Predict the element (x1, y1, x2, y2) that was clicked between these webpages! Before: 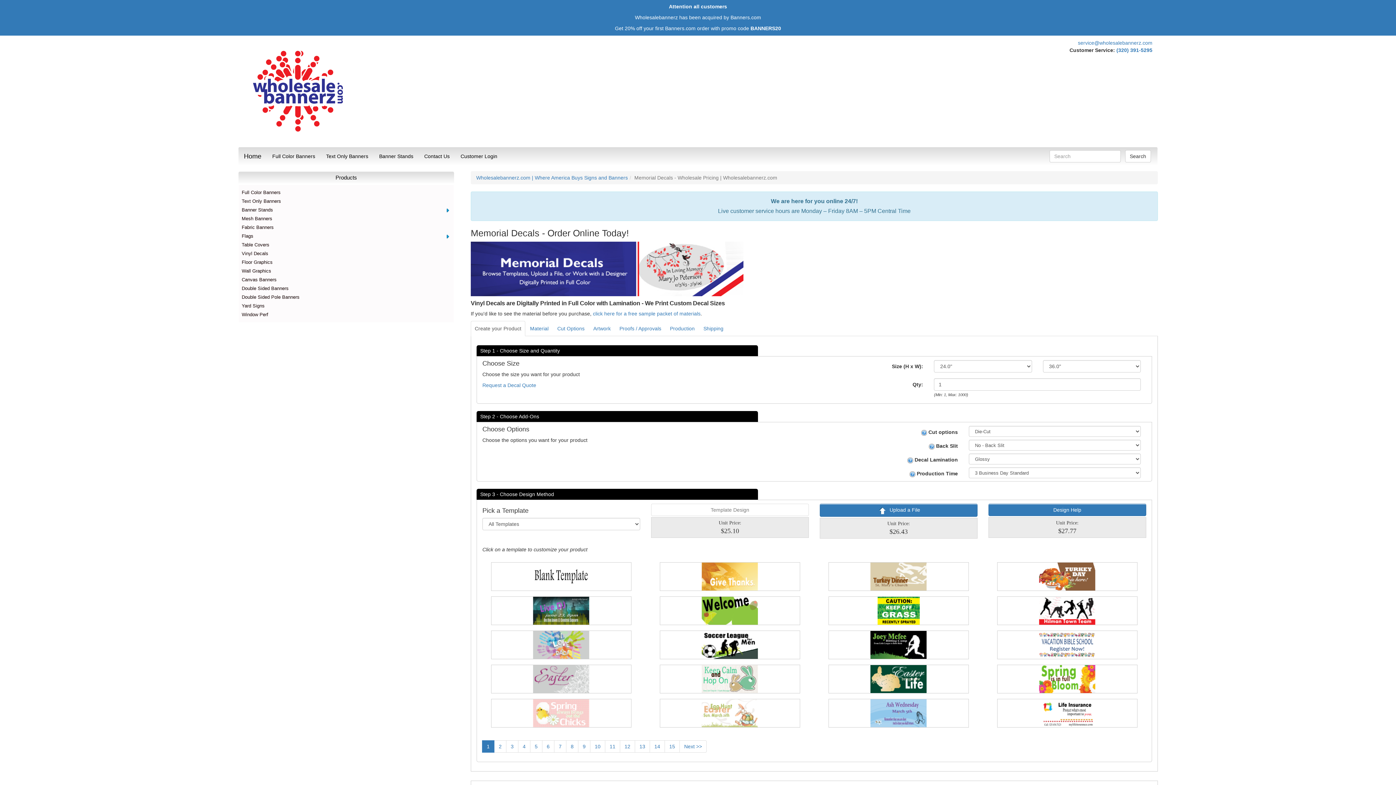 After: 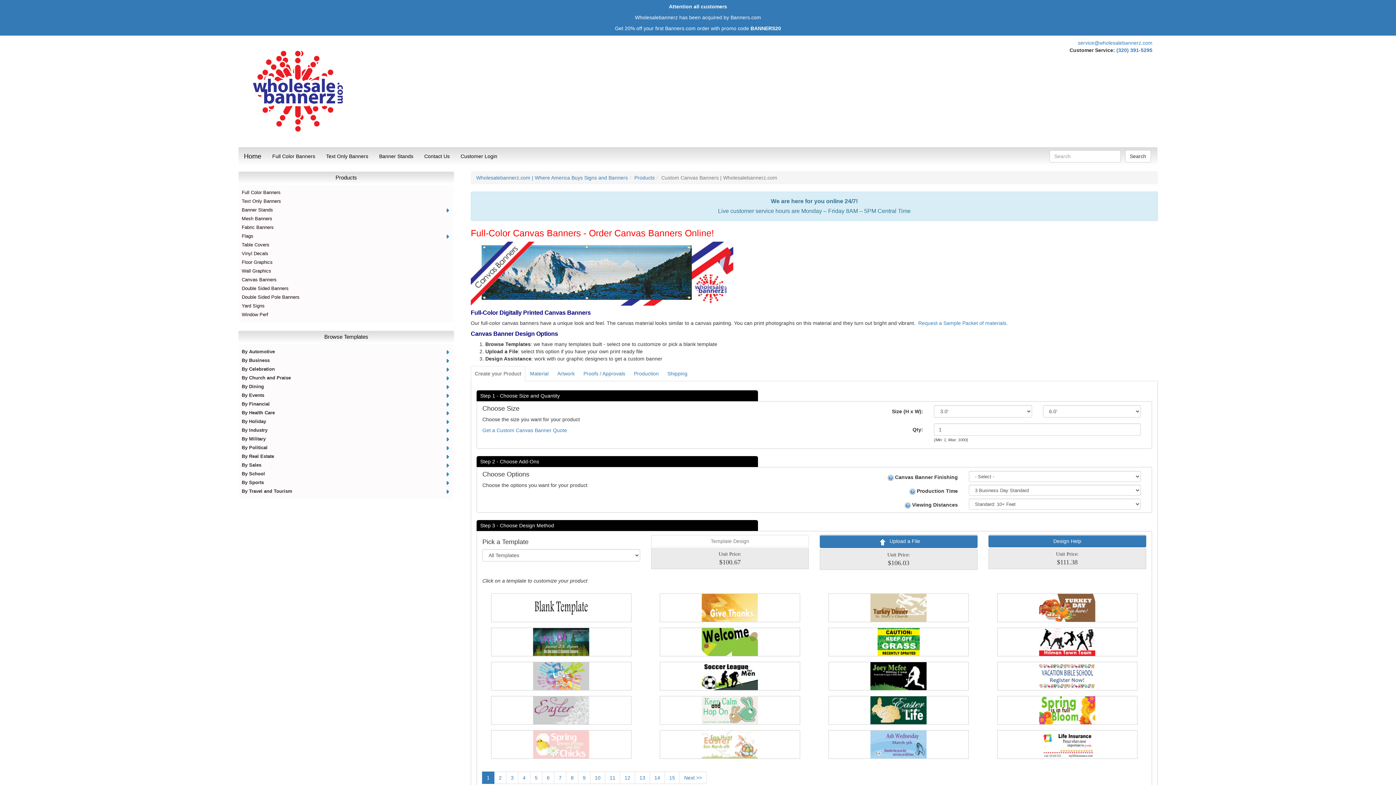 Action: label: Canvas Banners bbox: (241, 277, 276, 282)